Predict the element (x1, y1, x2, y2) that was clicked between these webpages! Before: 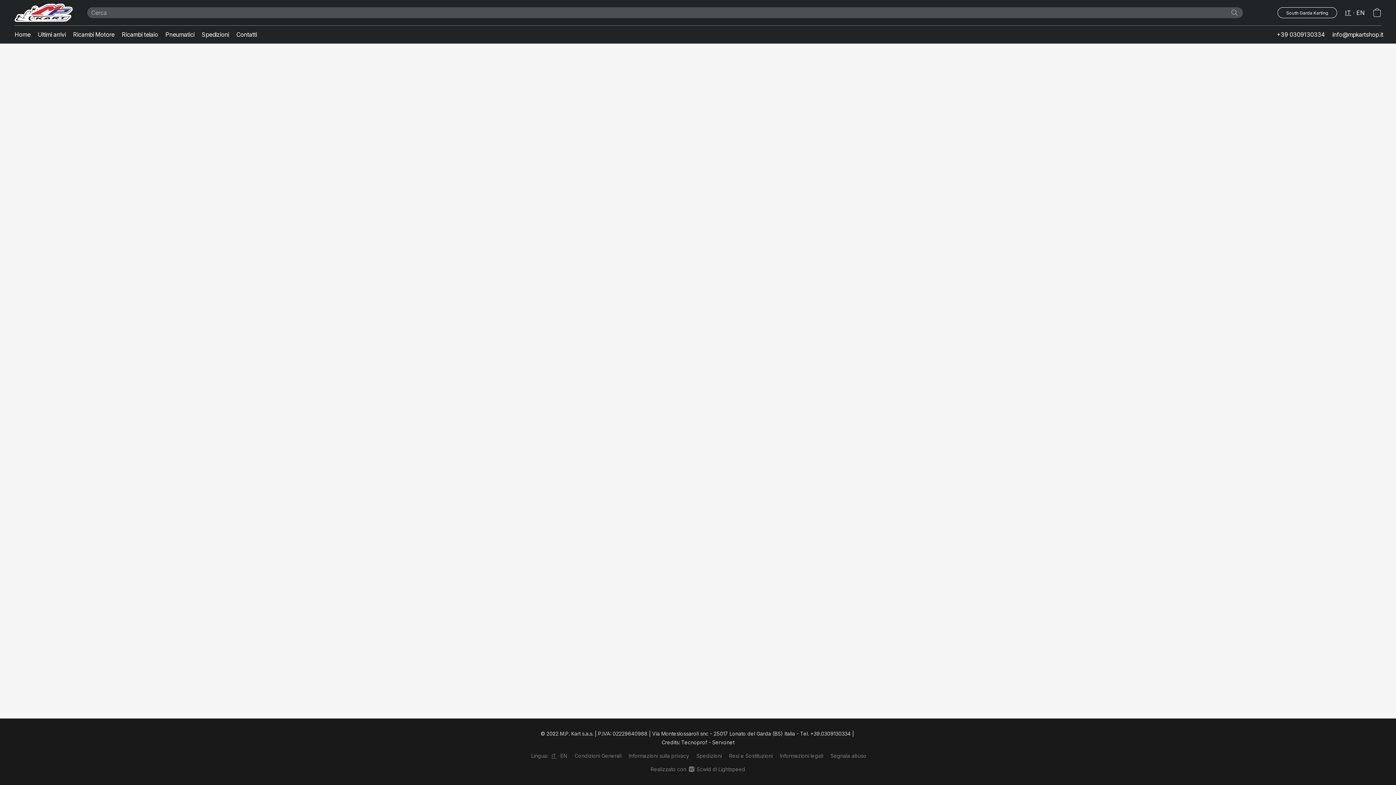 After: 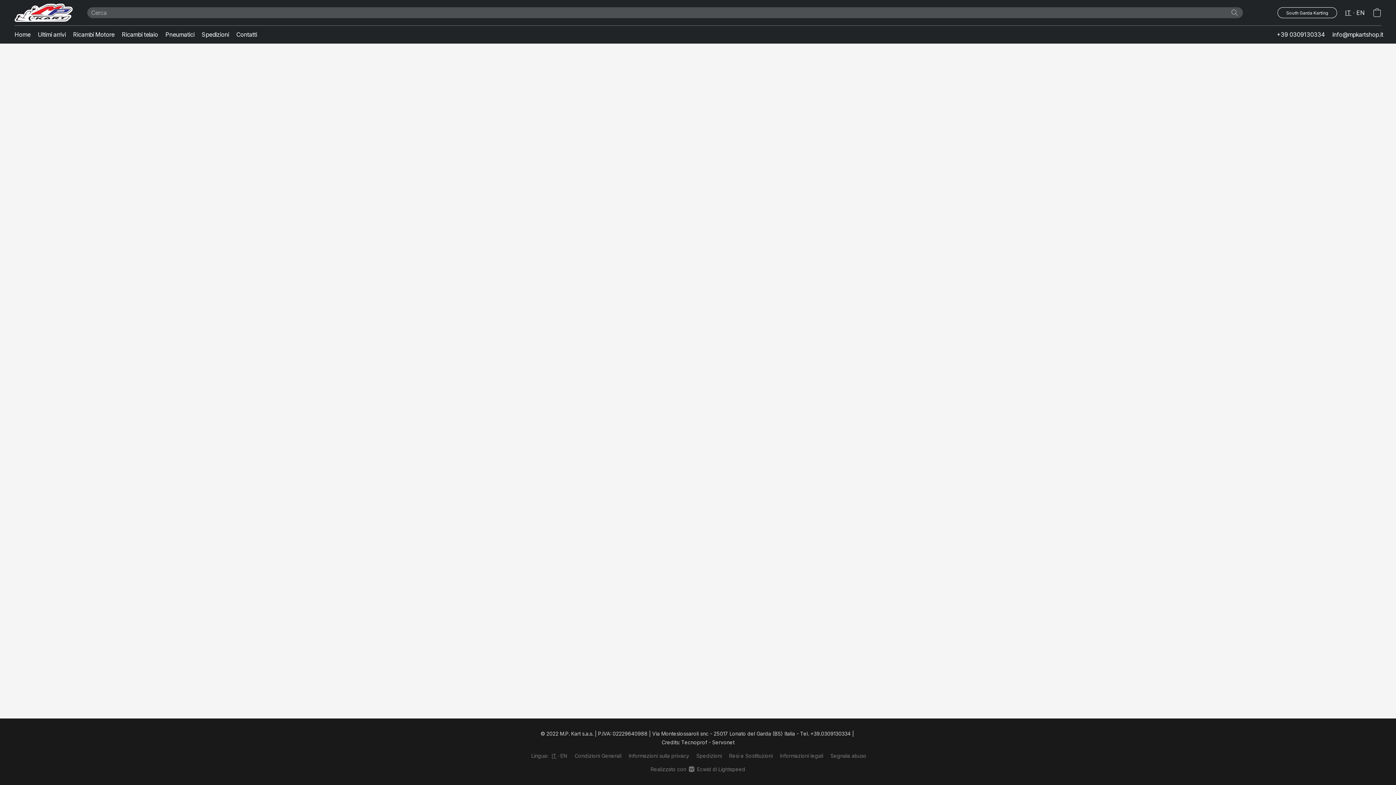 Action: bbox: (696, 752, 722, 760) label: Spedizioni